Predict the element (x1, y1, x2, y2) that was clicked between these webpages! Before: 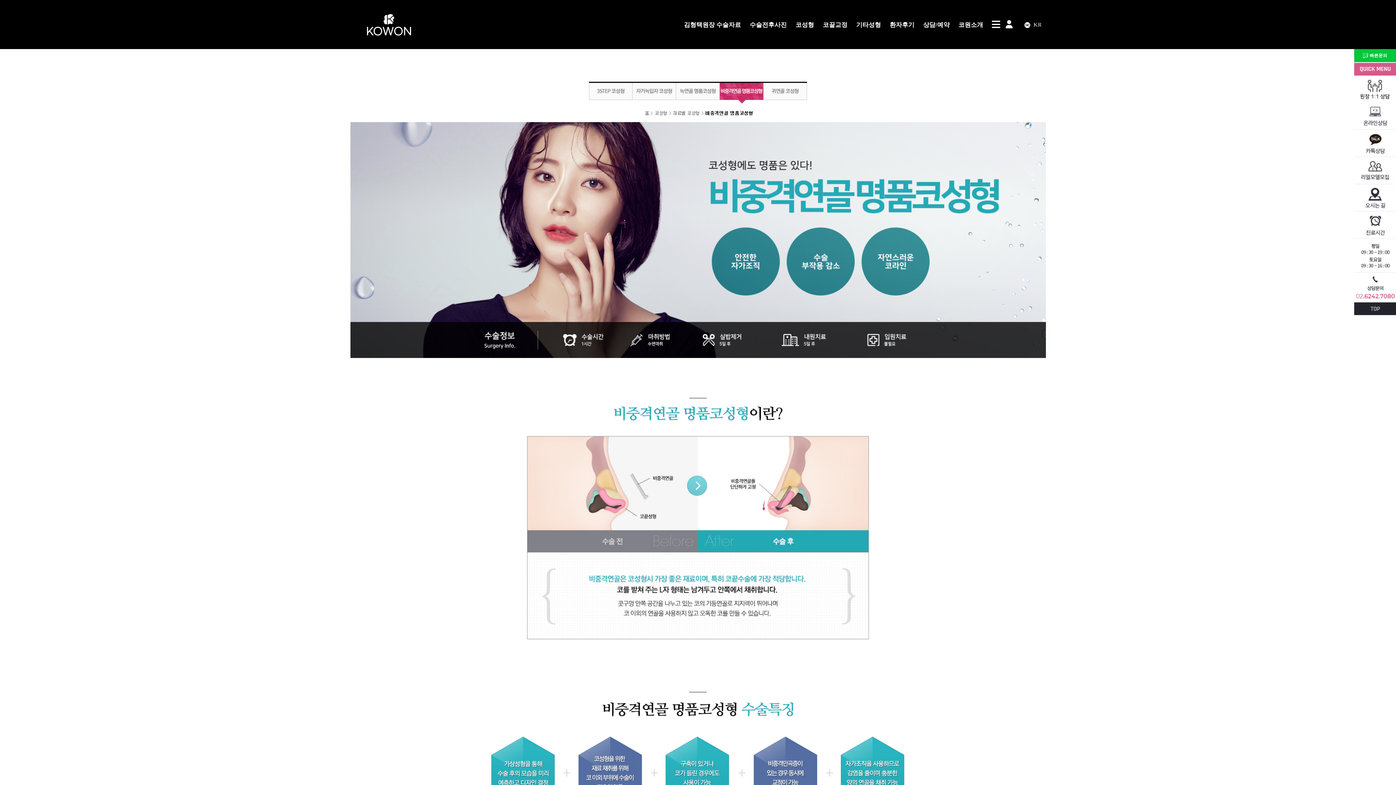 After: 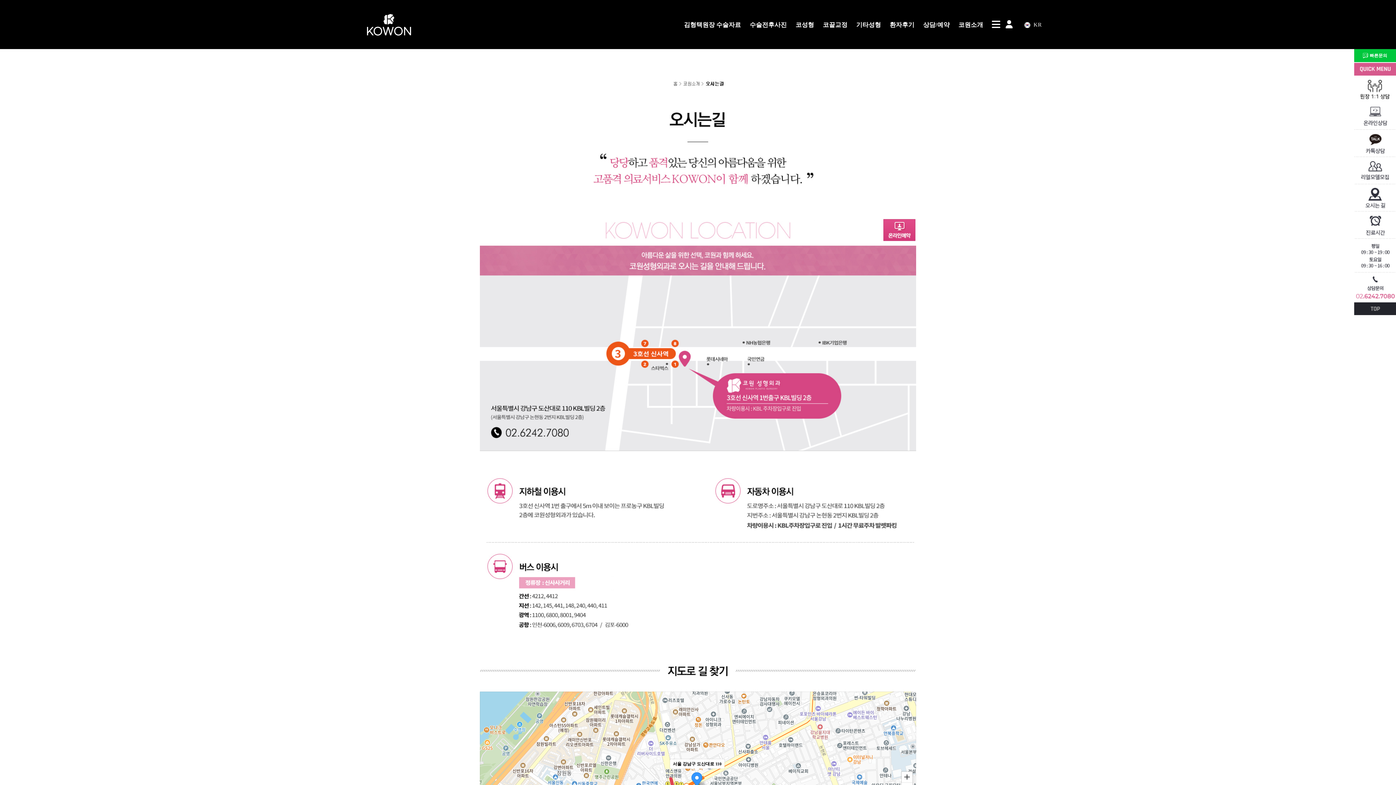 Action: bbox: (1354, 195, 1396, 200)